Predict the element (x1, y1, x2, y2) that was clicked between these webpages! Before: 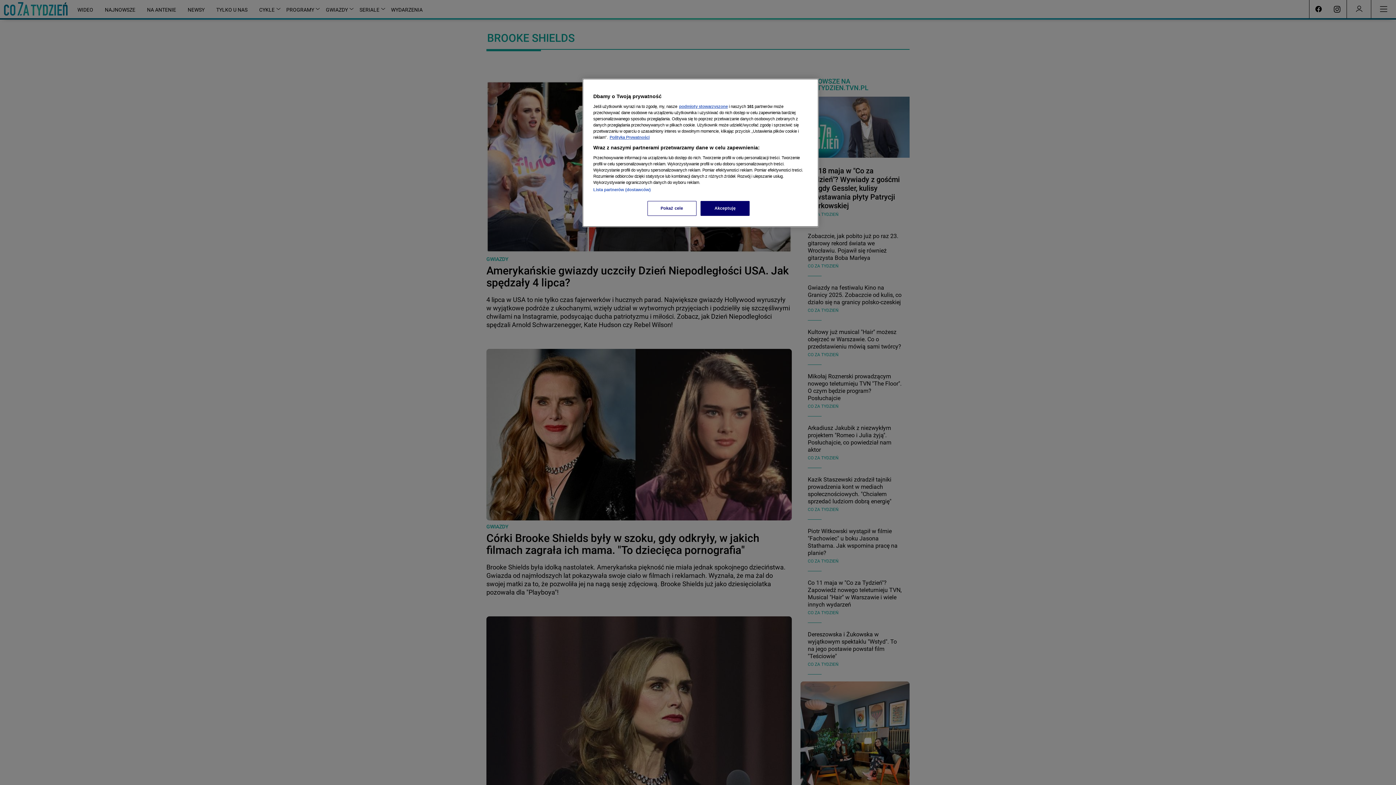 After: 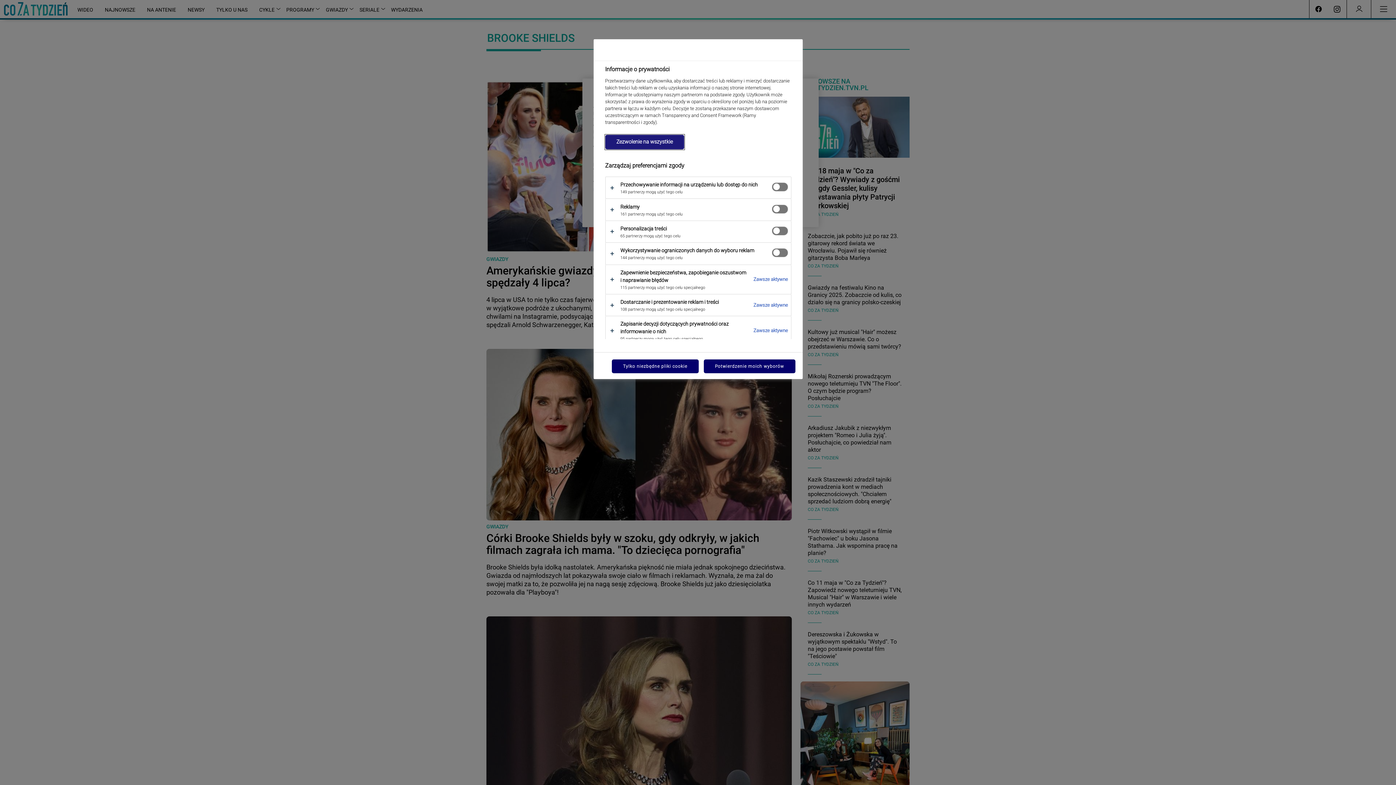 Action: label: Pokaż cele bbox: (647, 201, 696, 216)